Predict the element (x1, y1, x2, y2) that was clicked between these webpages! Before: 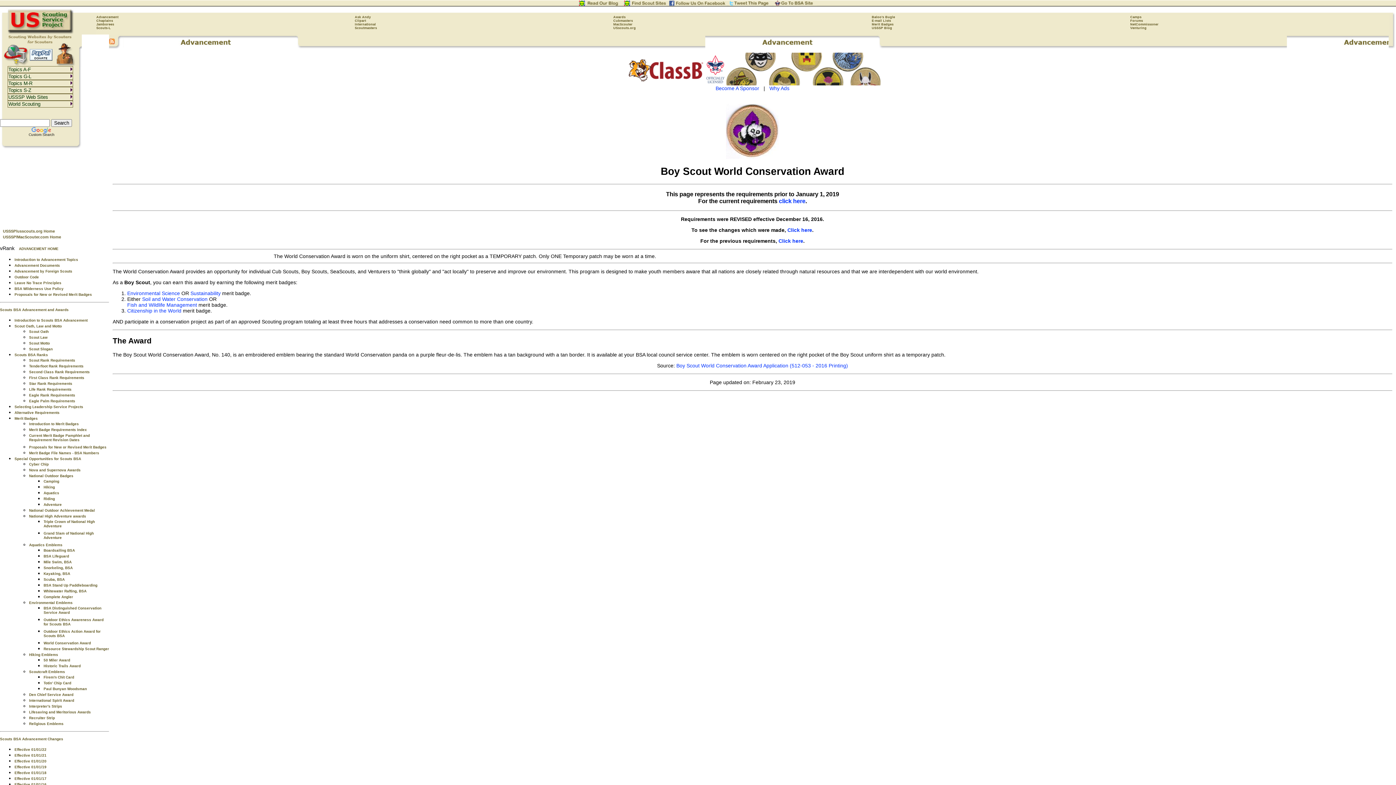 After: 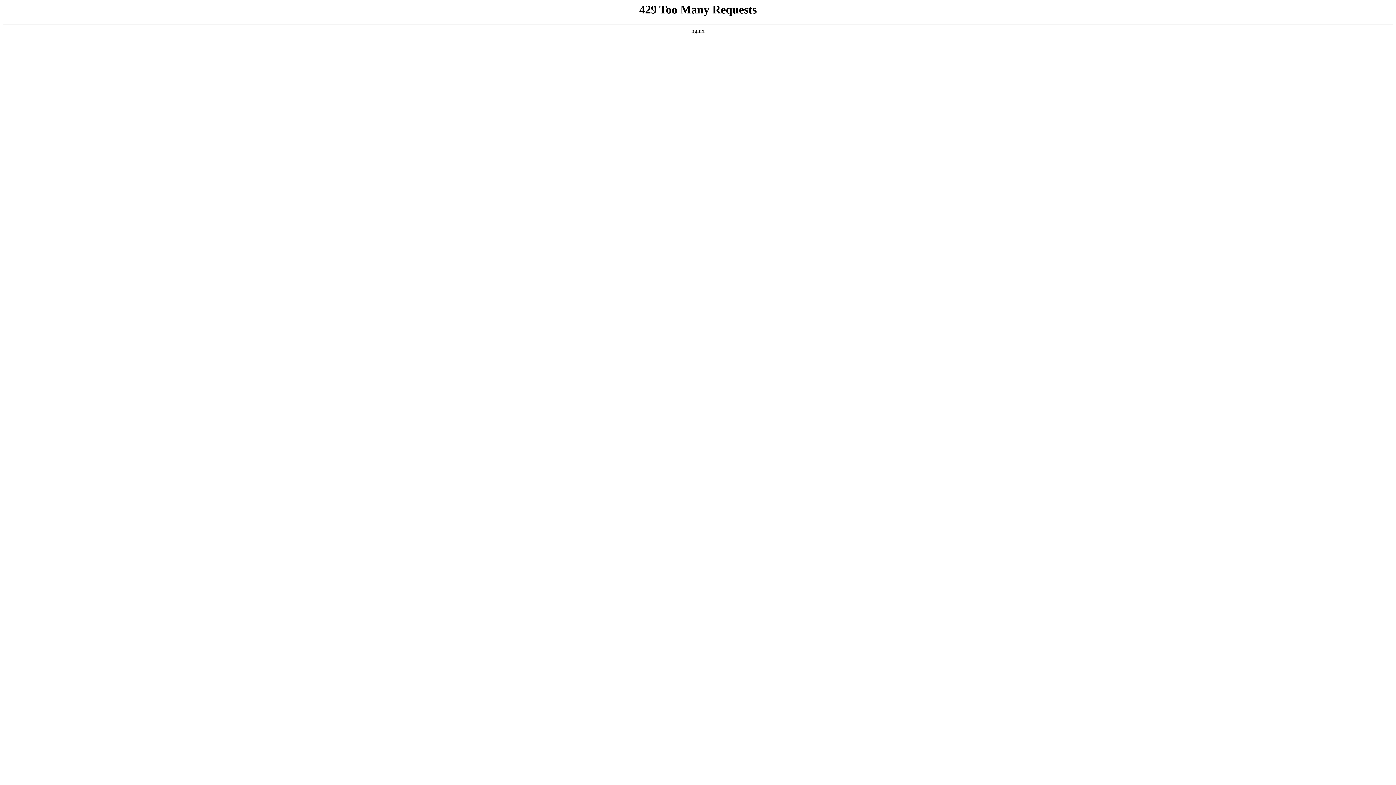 Action: bbox: (773, 1, 817, 6)